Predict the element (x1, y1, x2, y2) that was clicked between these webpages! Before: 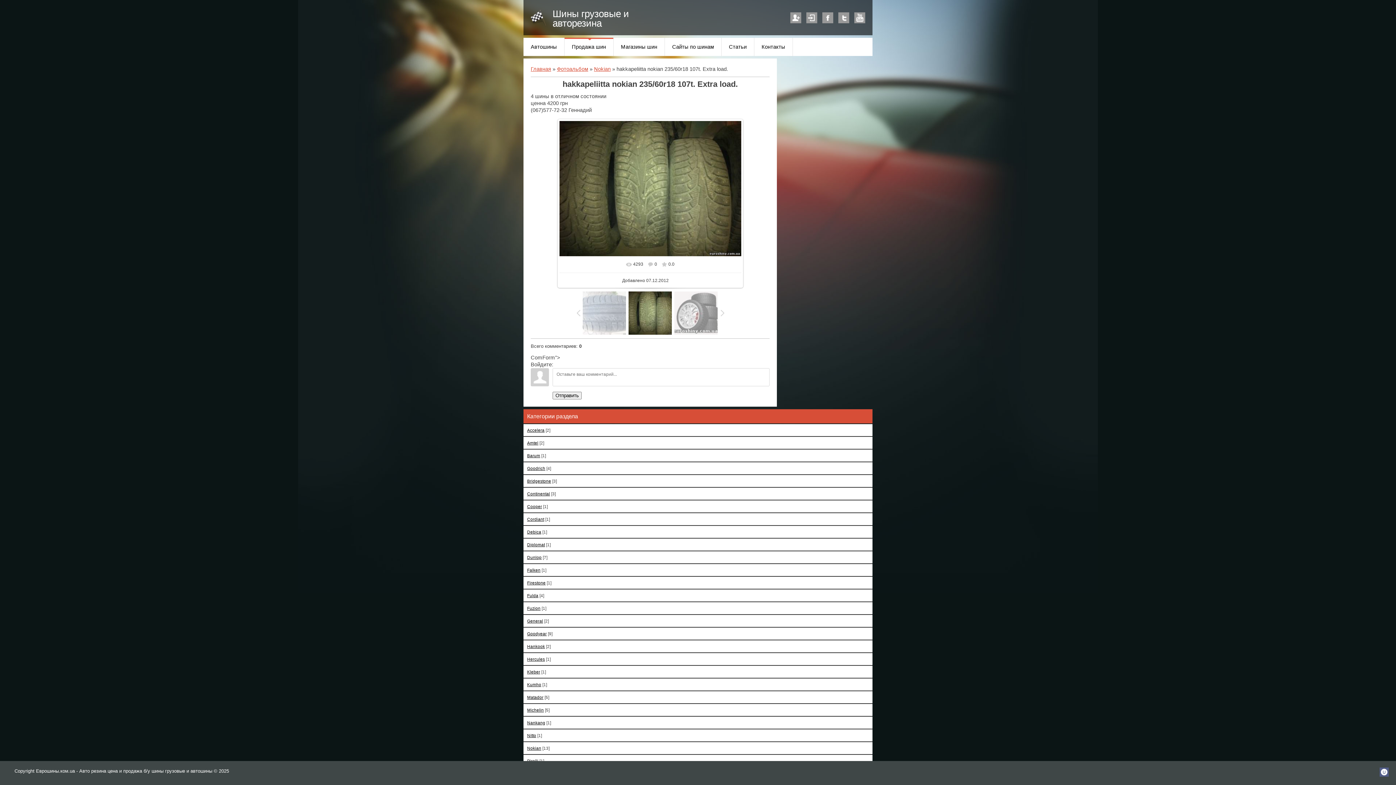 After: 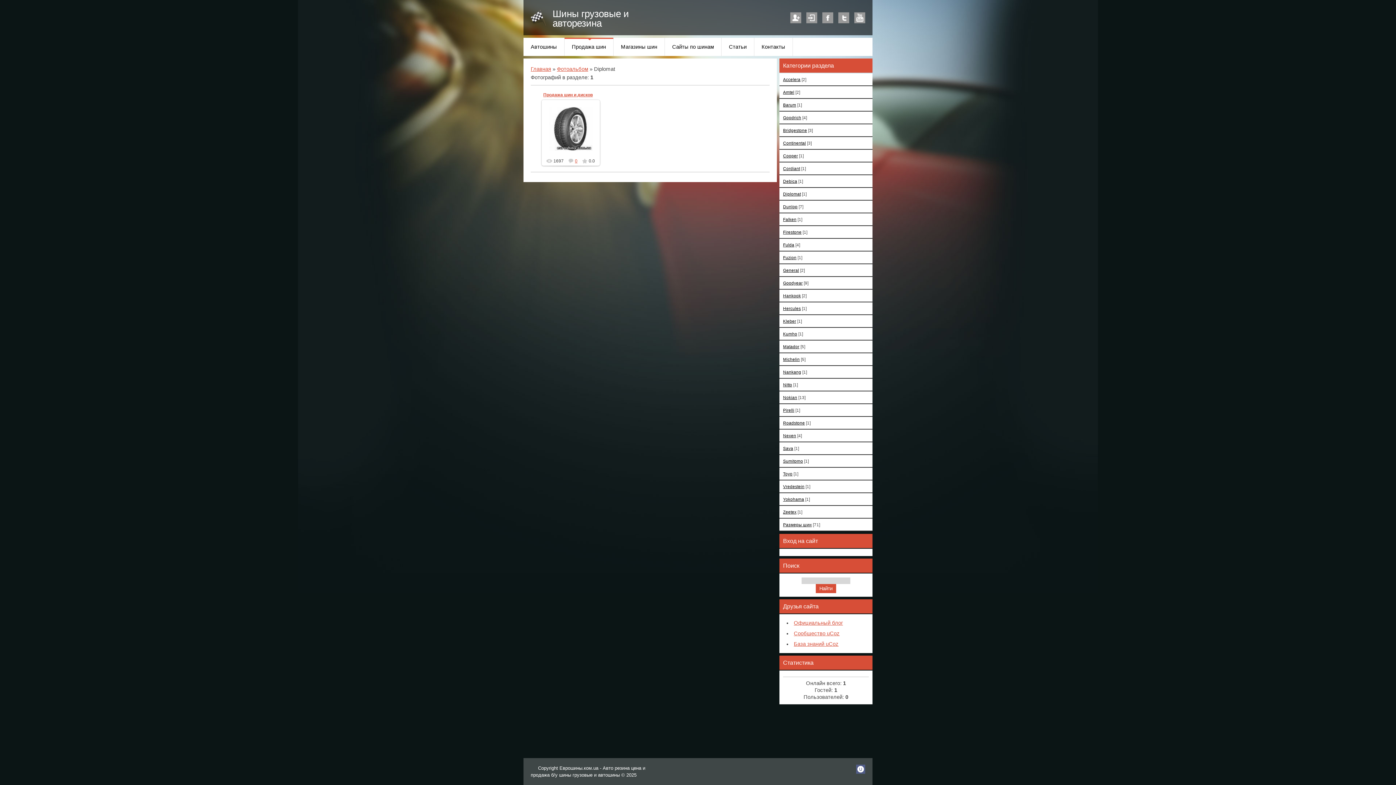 Action: label: Diplomat bbox: (527, 542, 545, 547)